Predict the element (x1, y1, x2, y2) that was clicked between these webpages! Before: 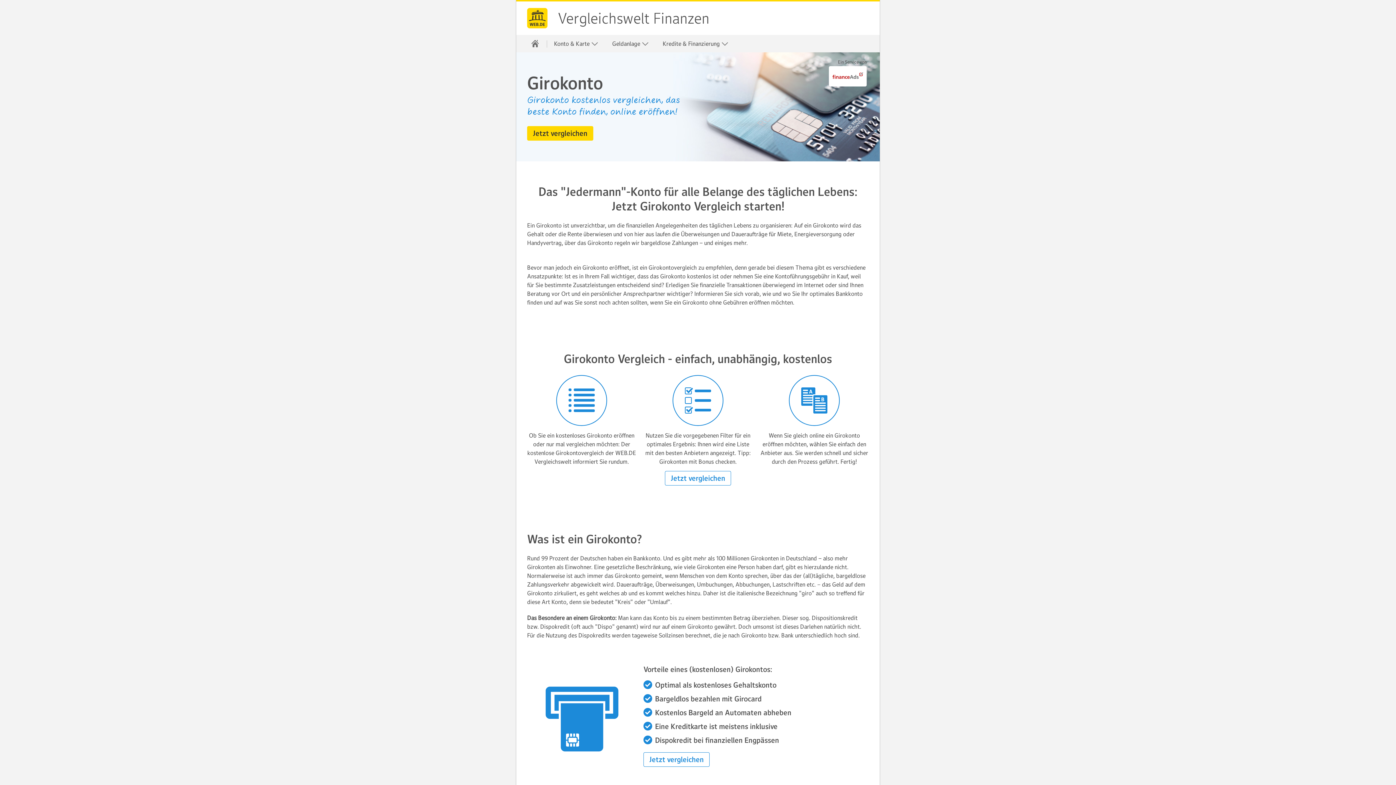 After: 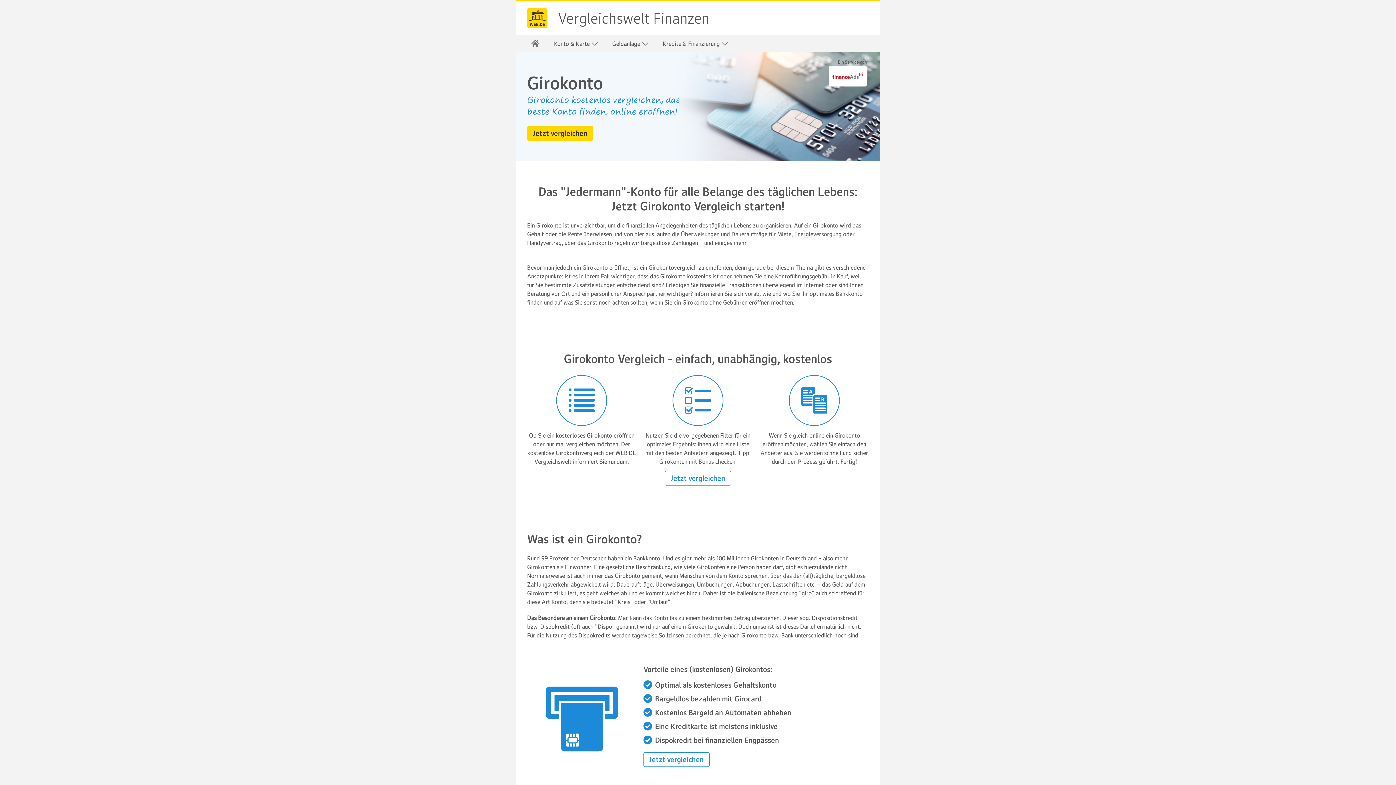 Action: bbox: (669, 375, 727, 426)